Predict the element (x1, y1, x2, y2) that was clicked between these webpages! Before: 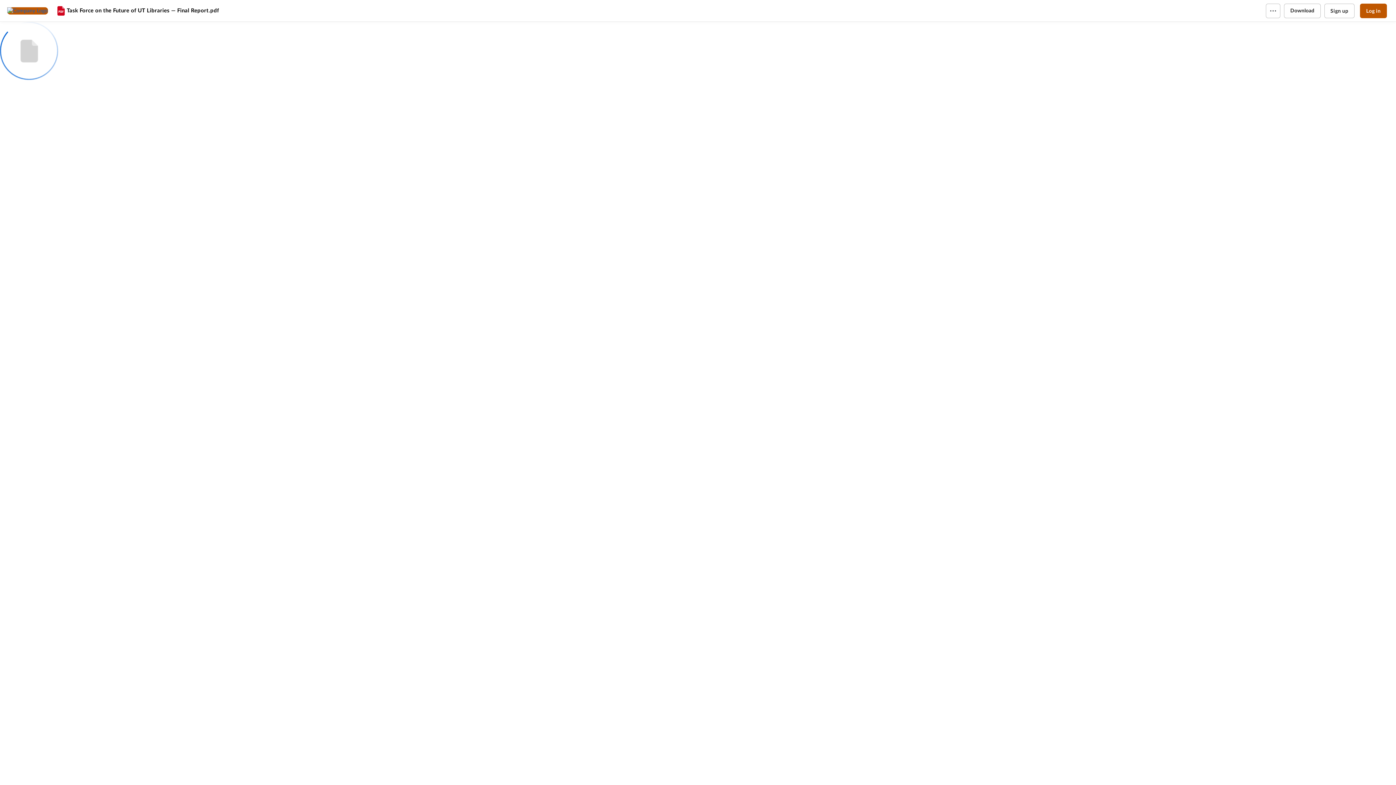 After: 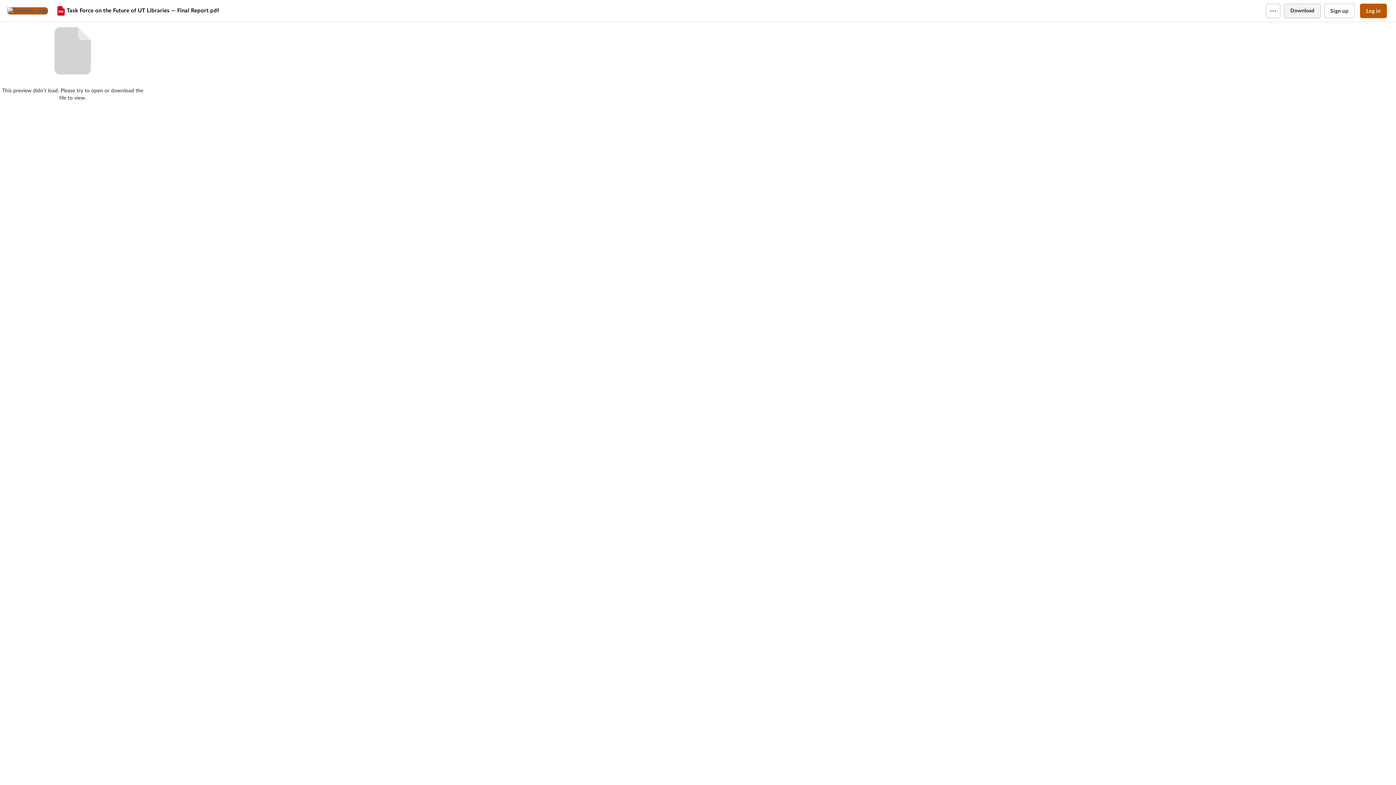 Action: bbox: (1284, 3, 1320, 18) label: Download